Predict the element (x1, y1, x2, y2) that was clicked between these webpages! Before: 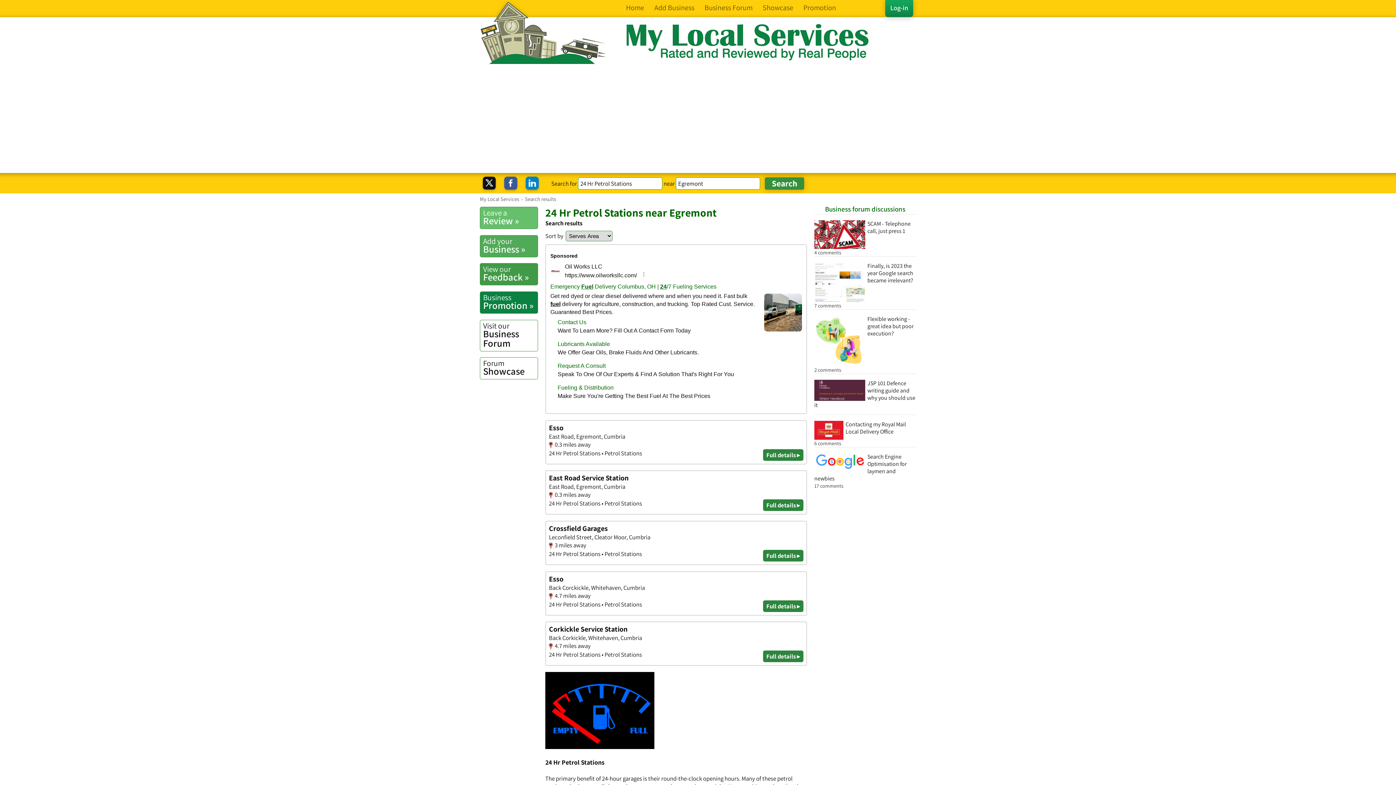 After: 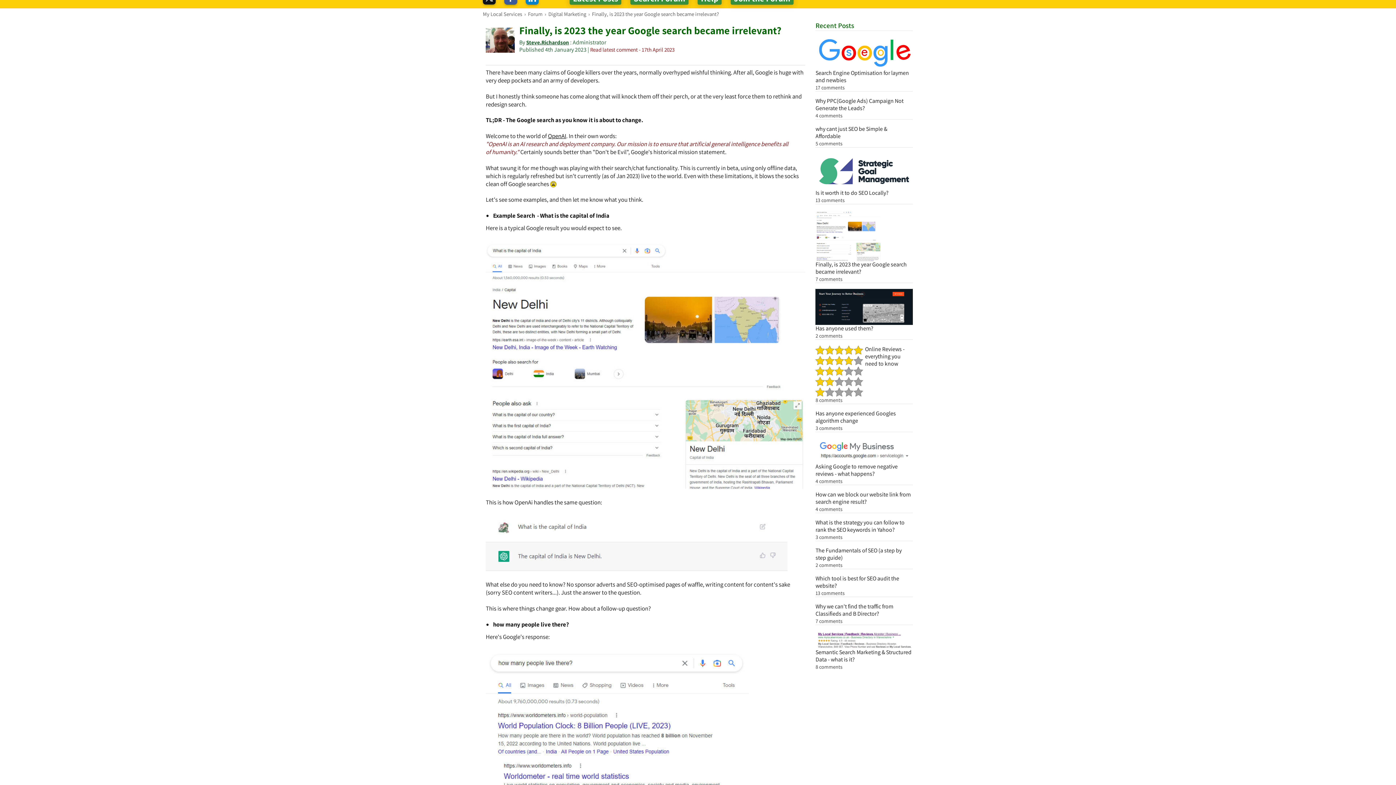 Action: bbox: (814, 256, 916, 309) label: Finally, is 2023 the year Google search became irrelevant?
7 comments